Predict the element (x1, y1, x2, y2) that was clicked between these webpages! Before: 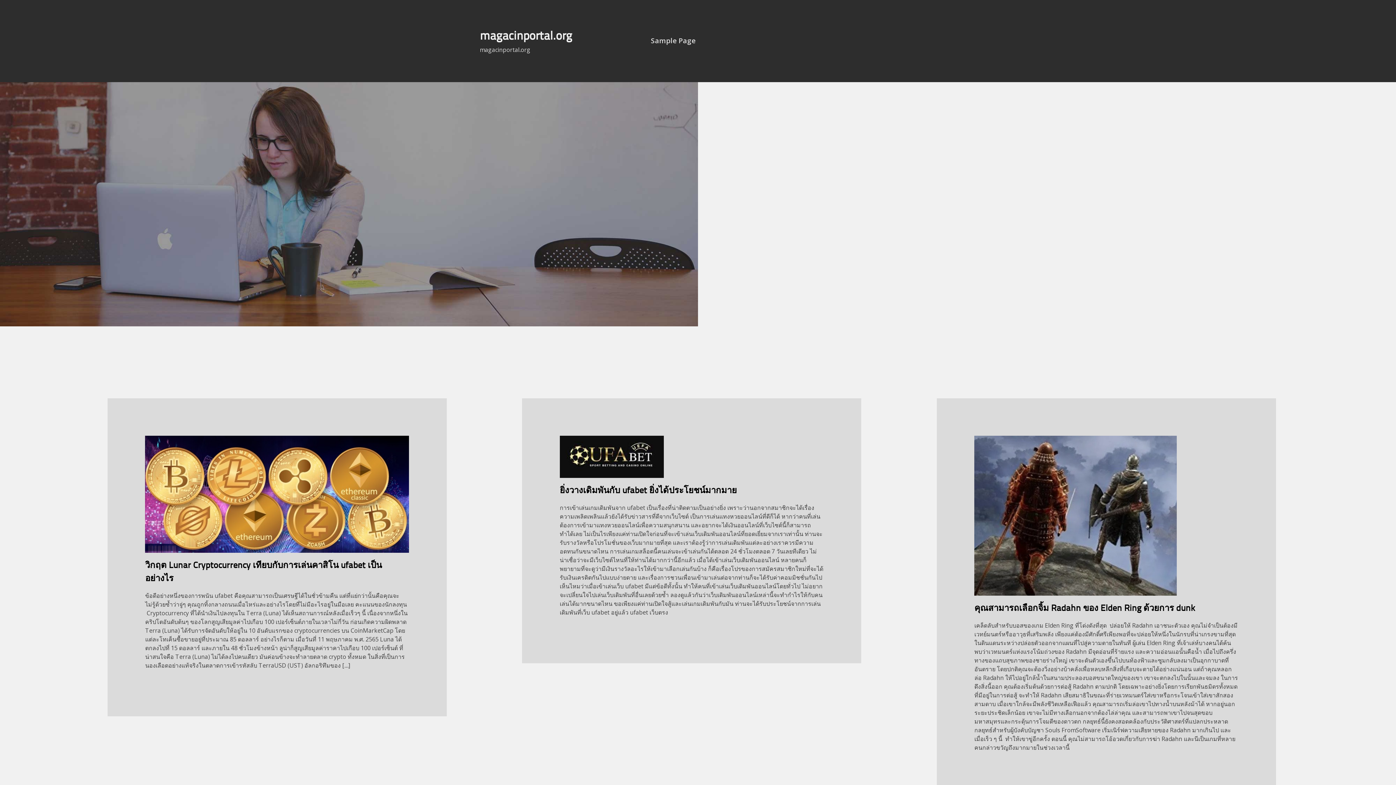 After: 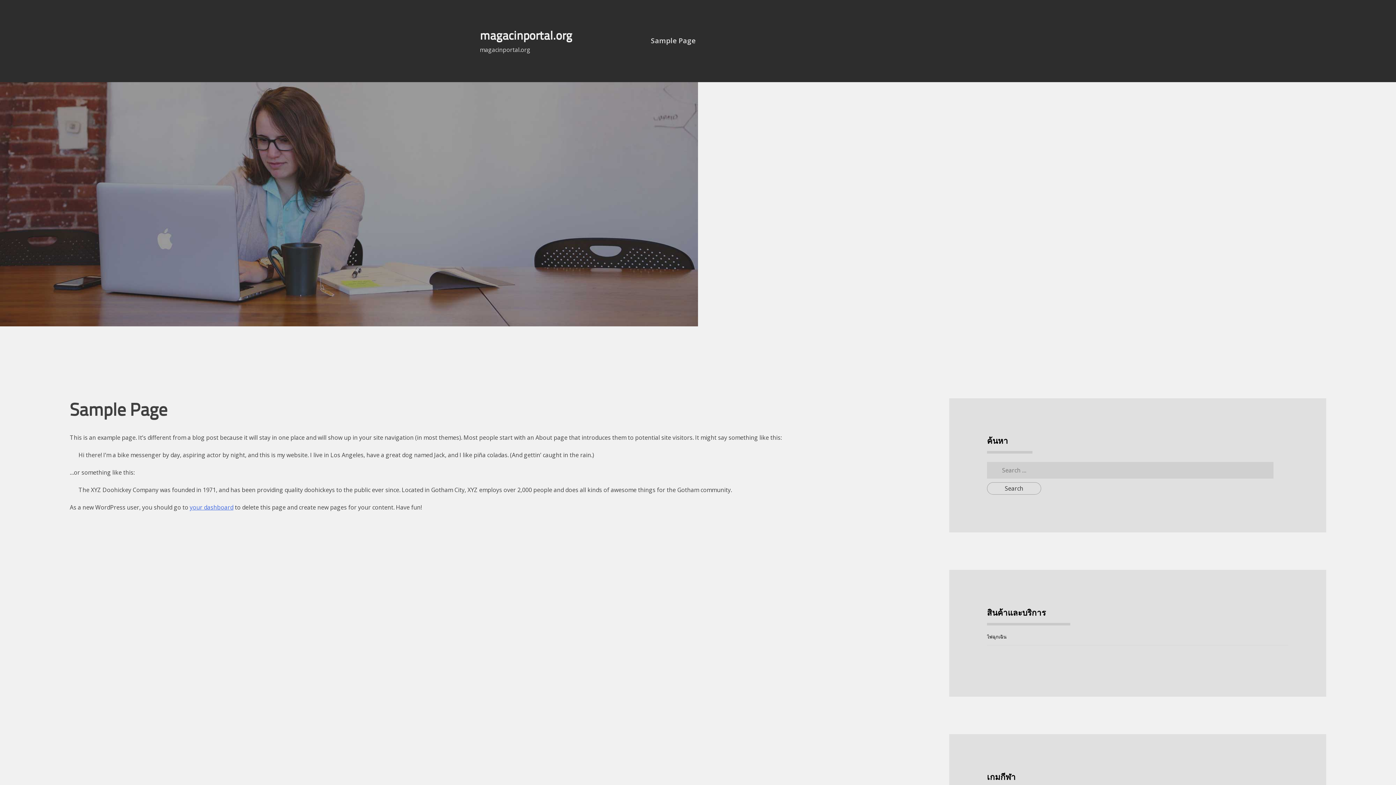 Action: bbox: (651, 35, 695, 45) label: Sample Page